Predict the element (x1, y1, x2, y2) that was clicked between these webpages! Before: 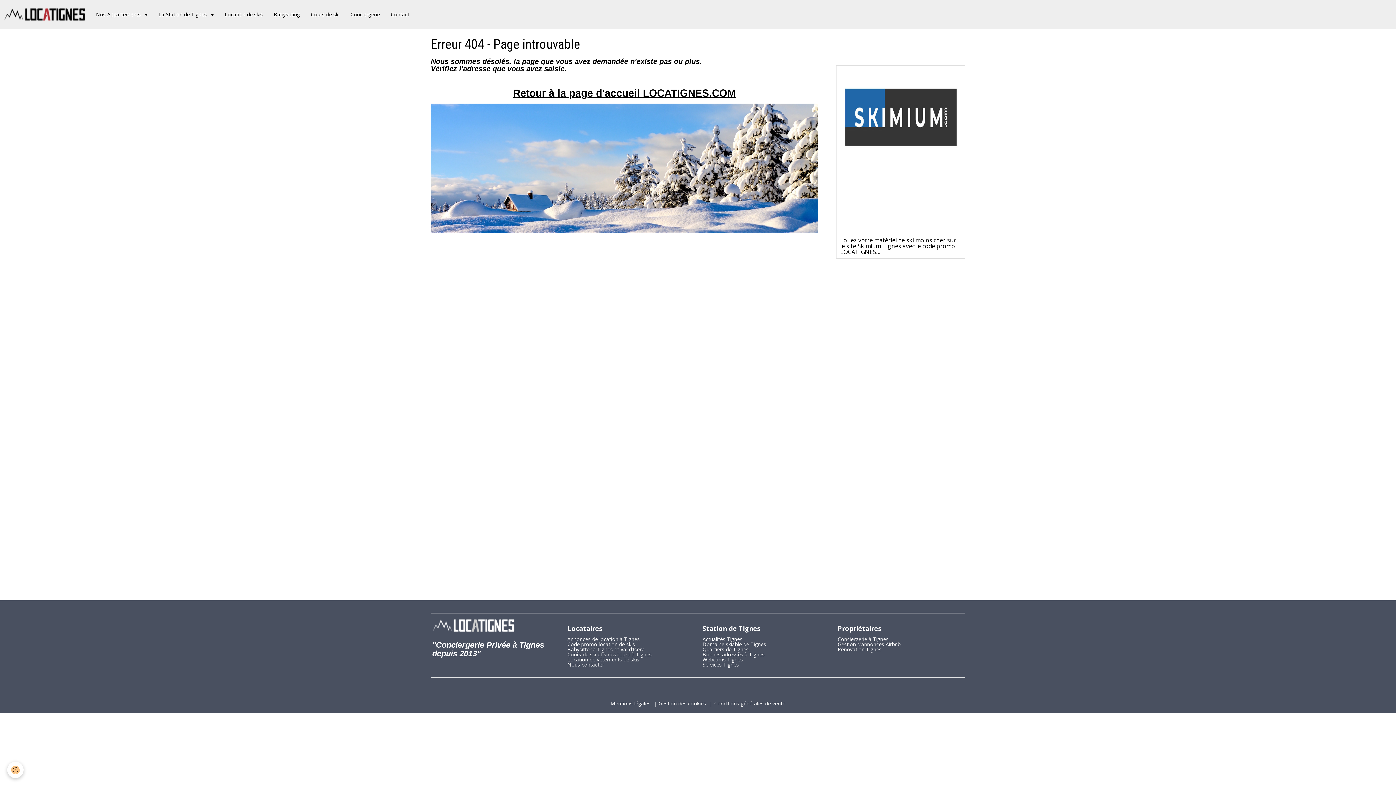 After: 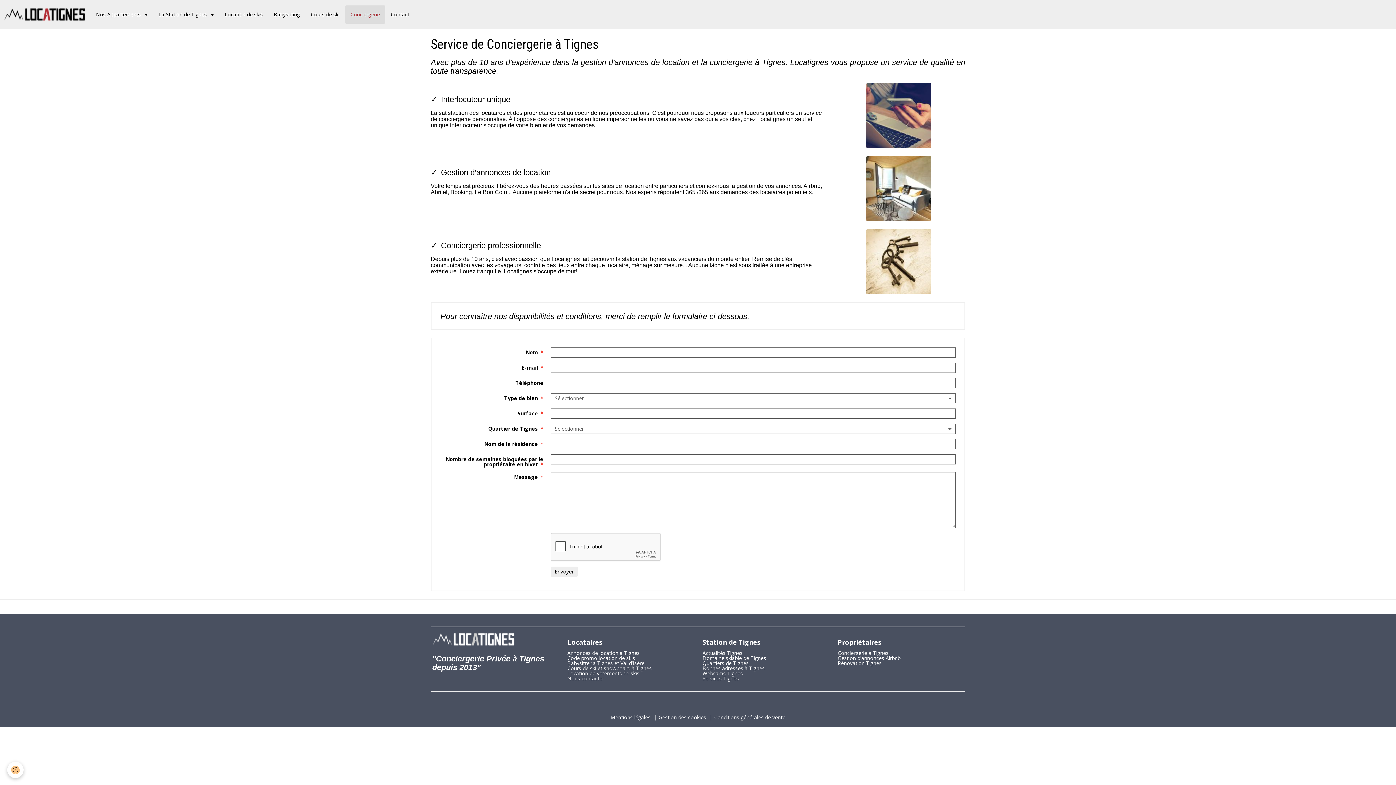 Action: label: Conciergerie bbox: (345, 5, 385, 23)